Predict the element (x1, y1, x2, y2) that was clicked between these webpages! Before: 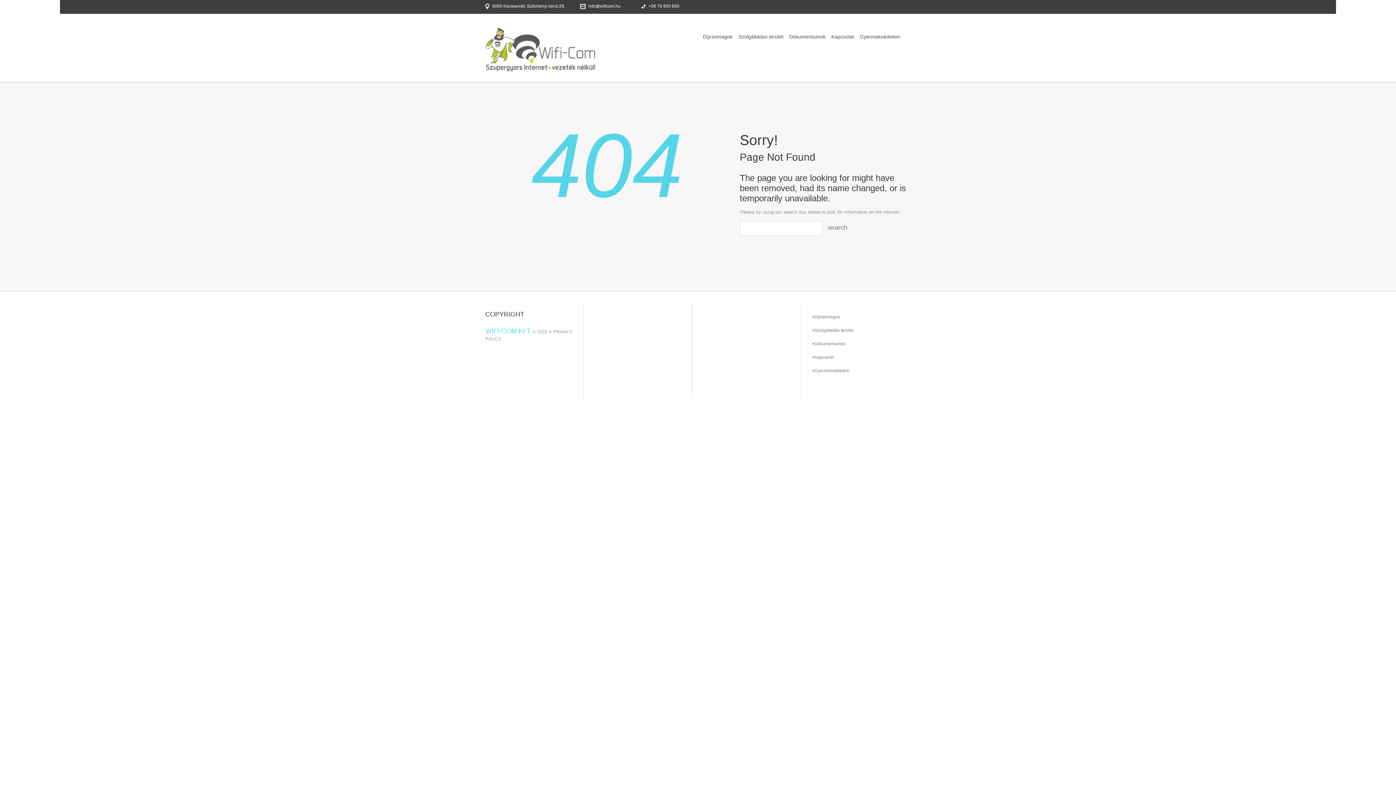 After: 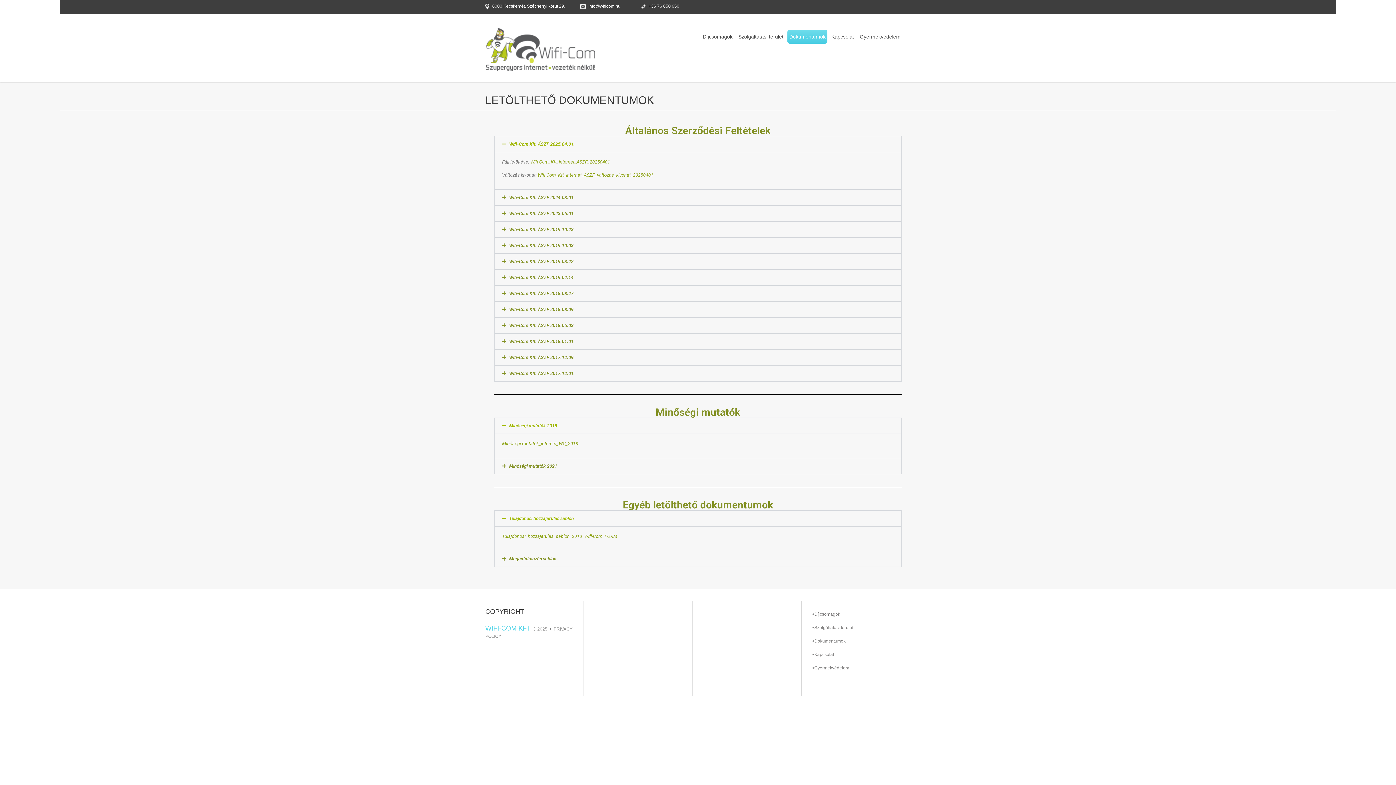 Action: label: Dokumentumok bbox: (787, 29, 827, 43)